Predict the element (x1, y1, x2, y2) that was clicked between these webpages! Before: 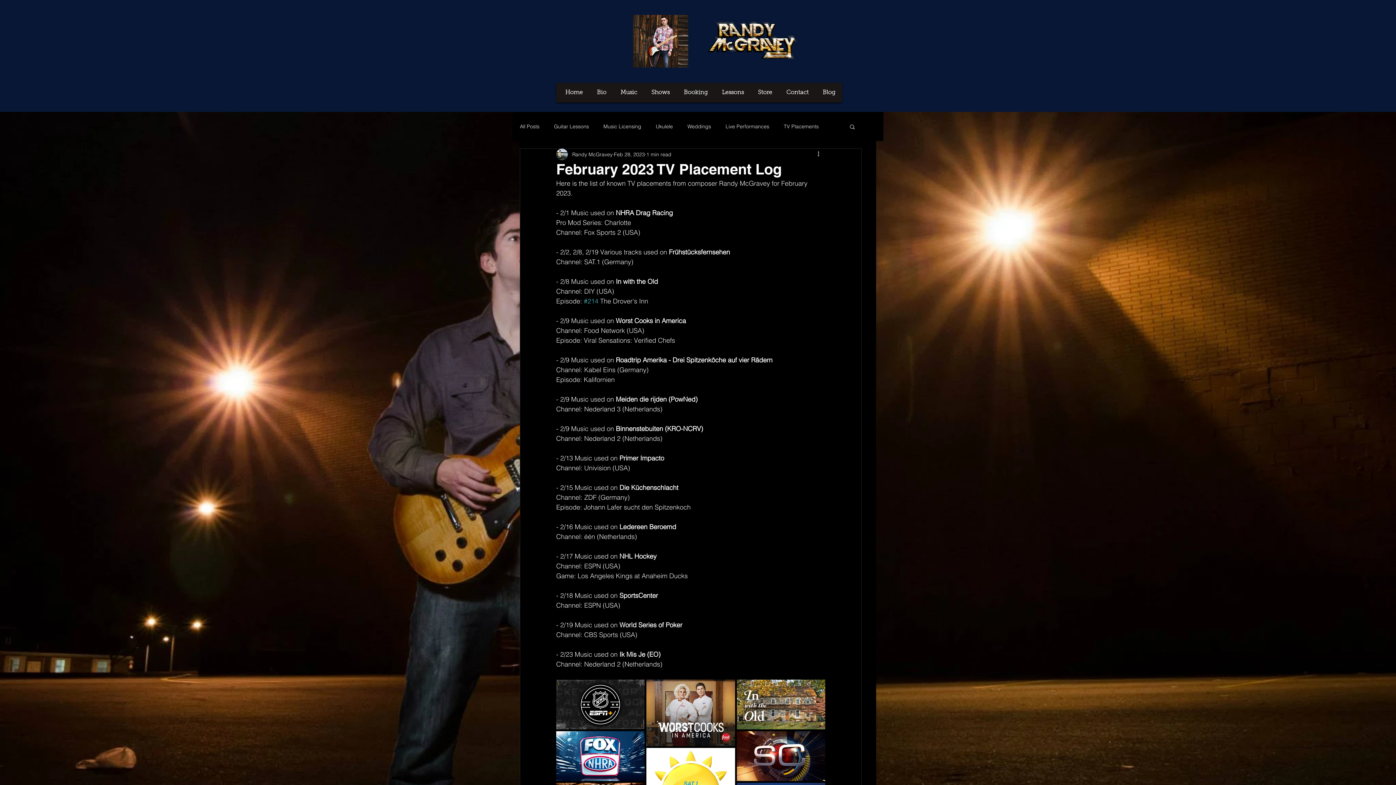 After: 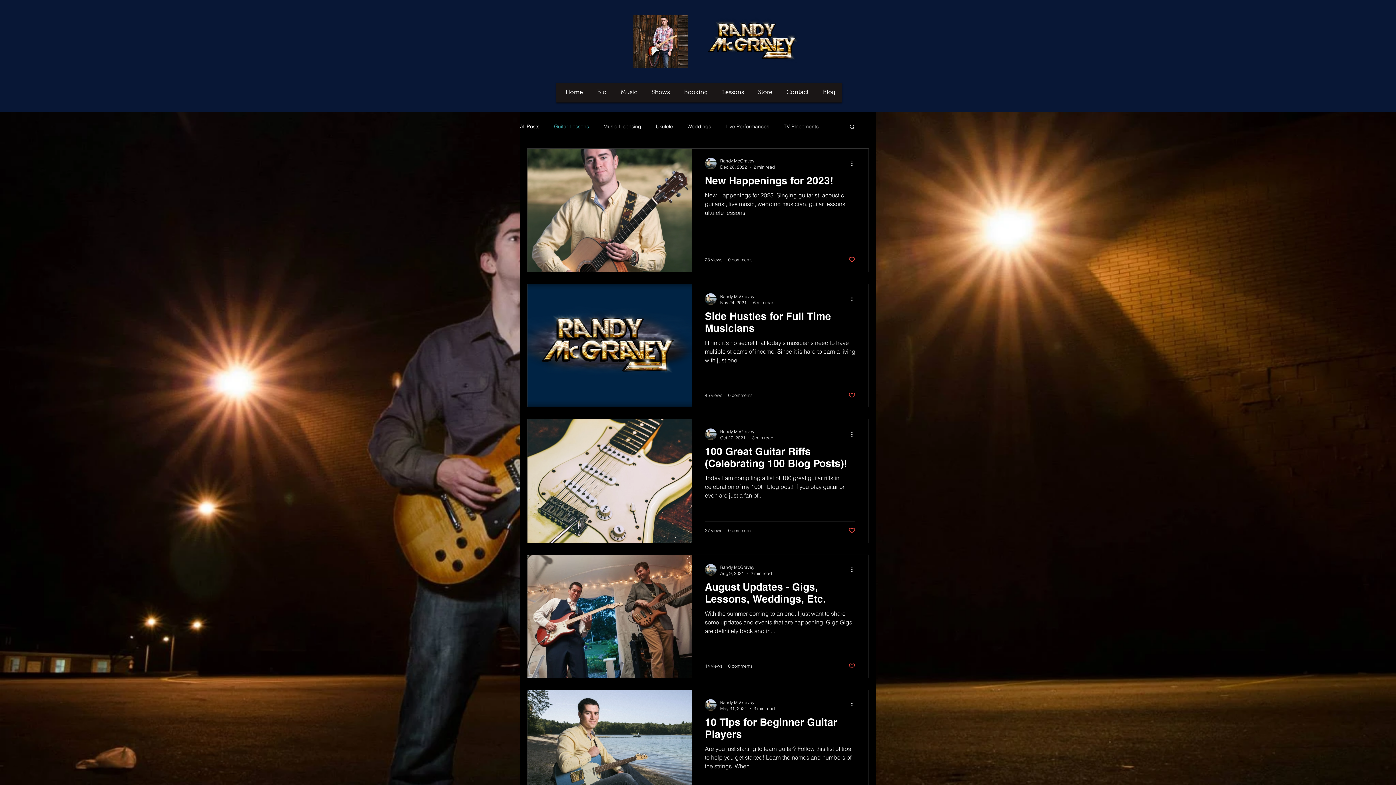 Action: bbox: (554, 123, 589, 130) label: Guitar Lessons